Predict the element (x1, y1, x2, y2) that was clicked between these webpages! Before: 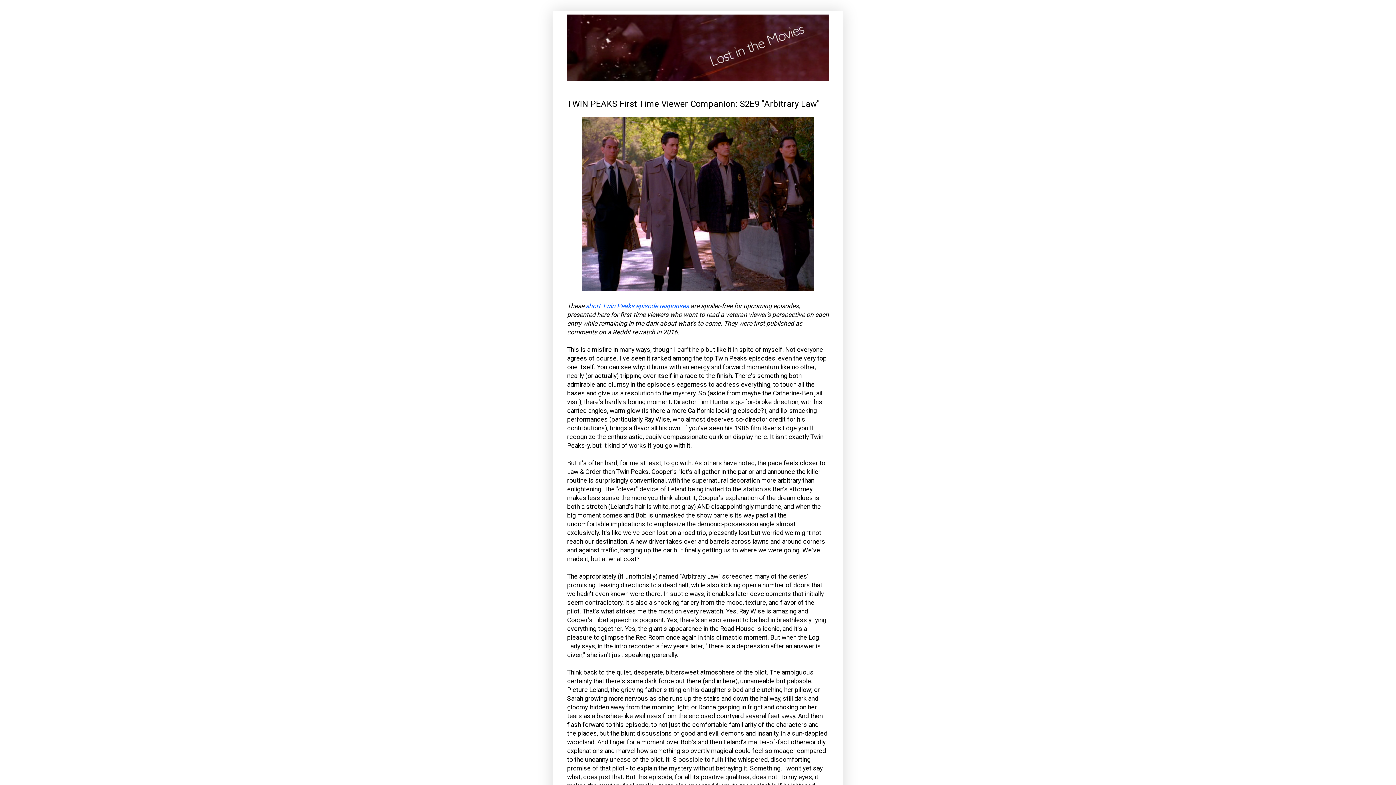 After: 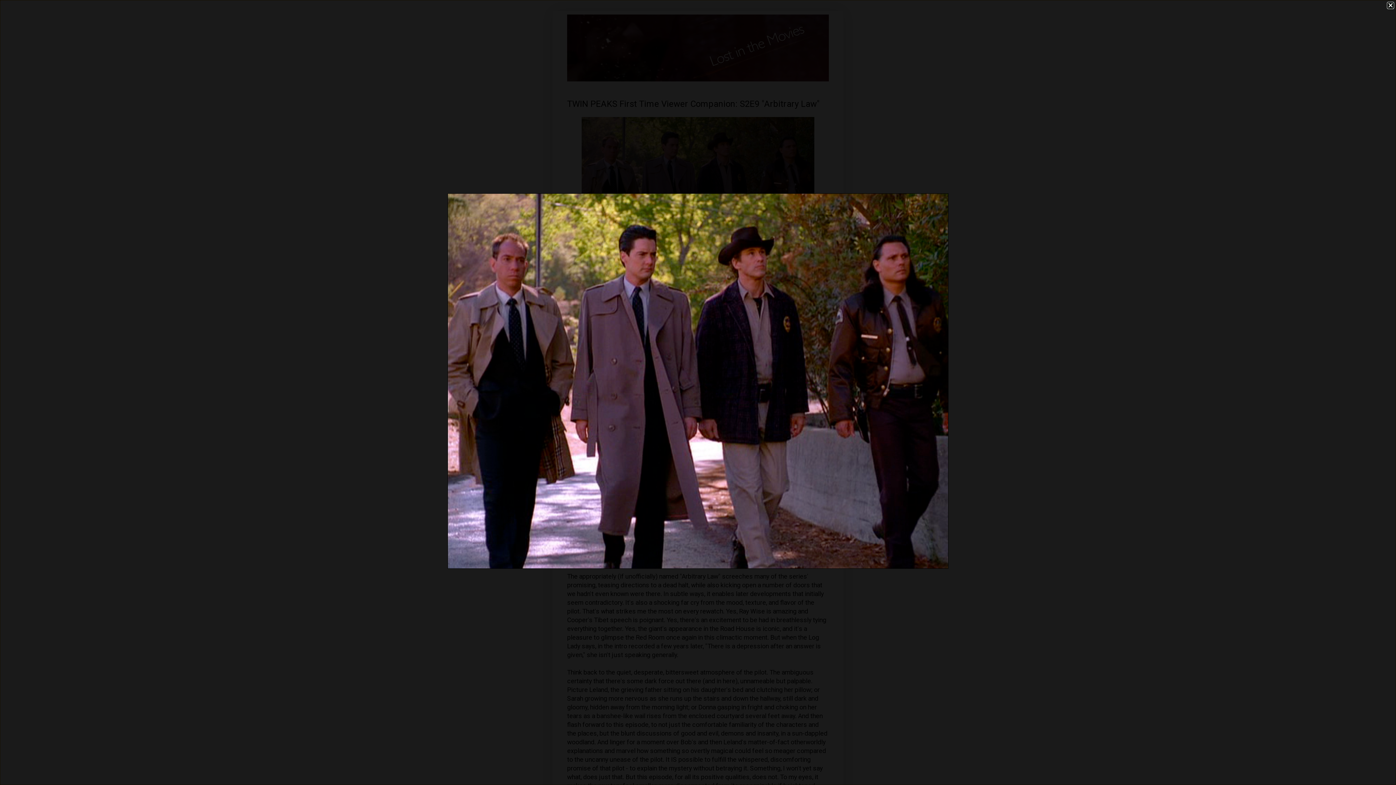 Action: bbox: (581, 284, 814, 292)